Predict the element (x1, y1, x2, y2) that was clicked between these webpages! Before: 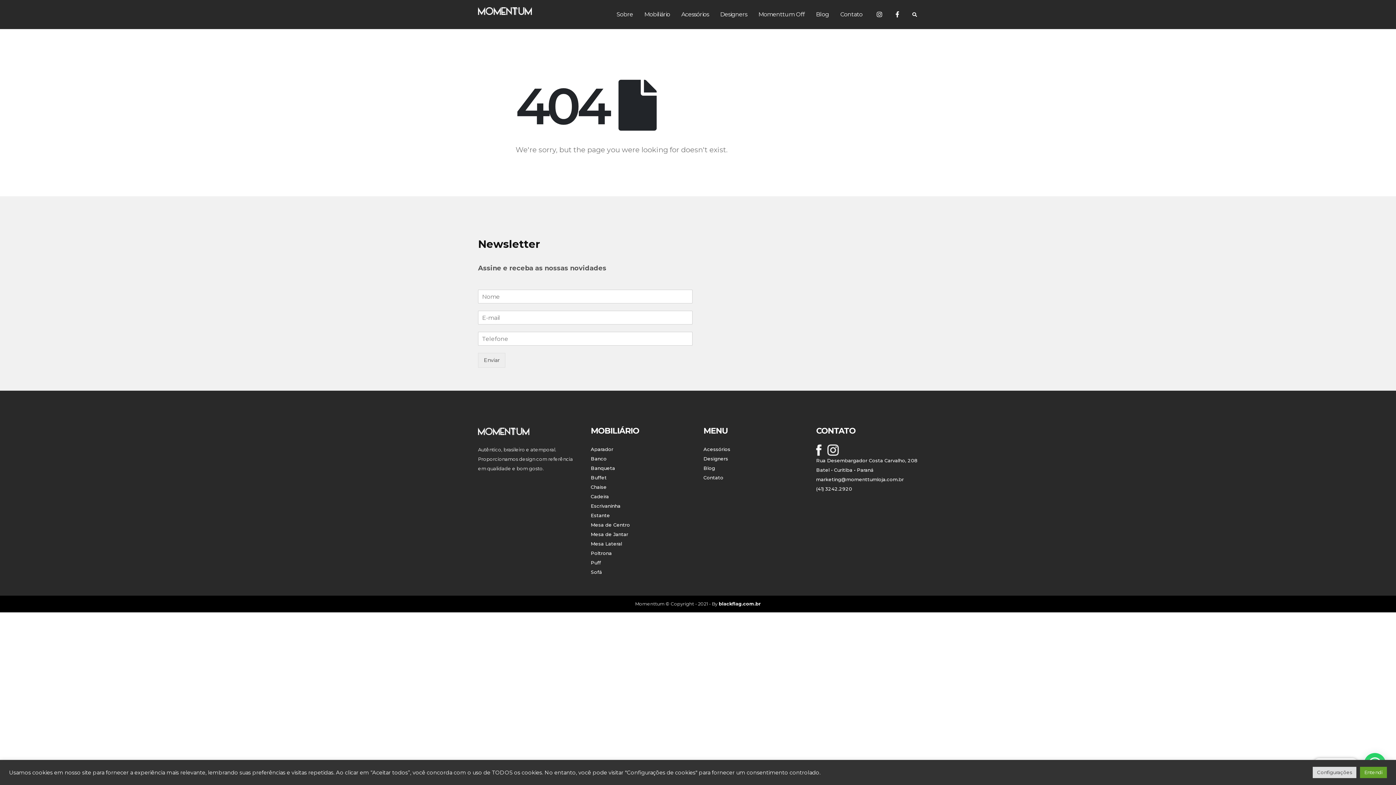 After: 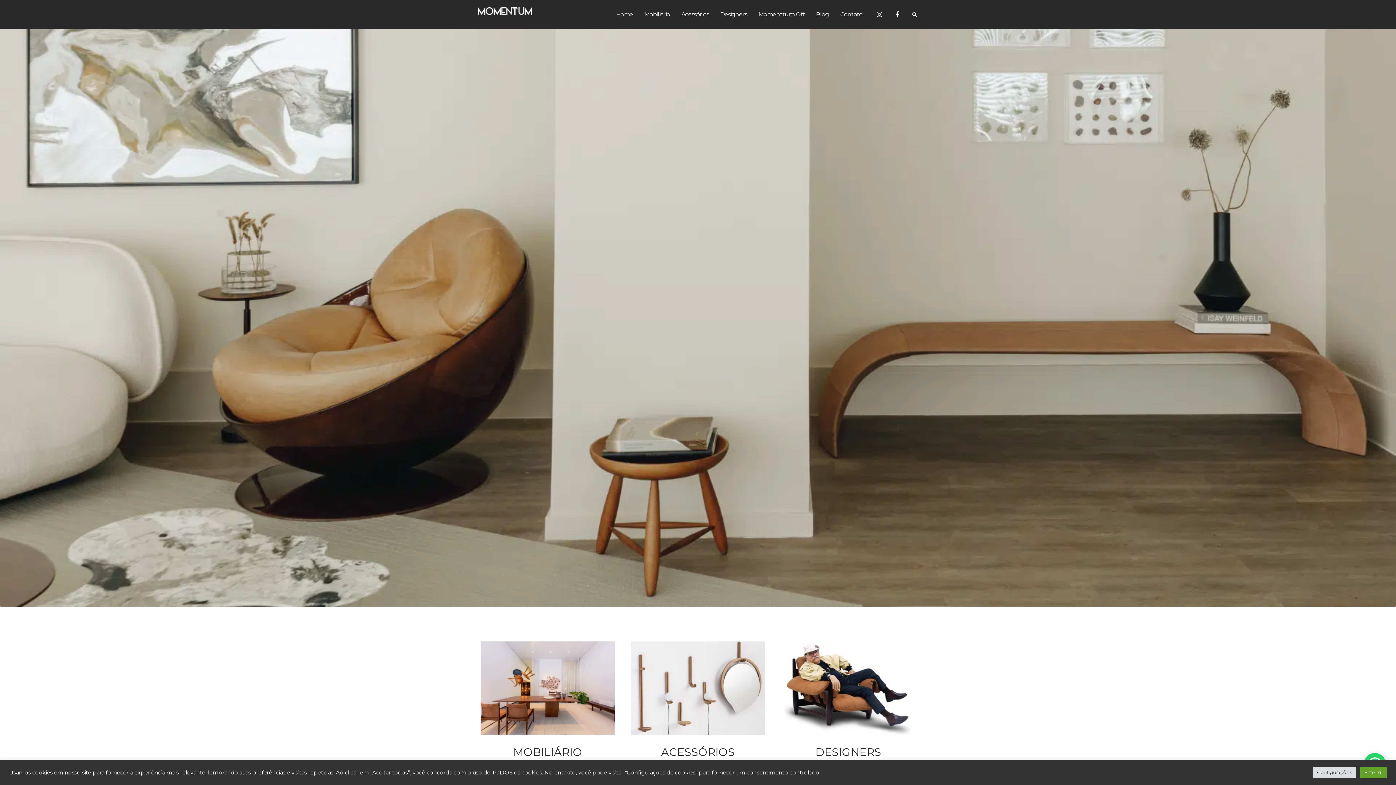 Action: bbox: (509, 8, 600, 21)